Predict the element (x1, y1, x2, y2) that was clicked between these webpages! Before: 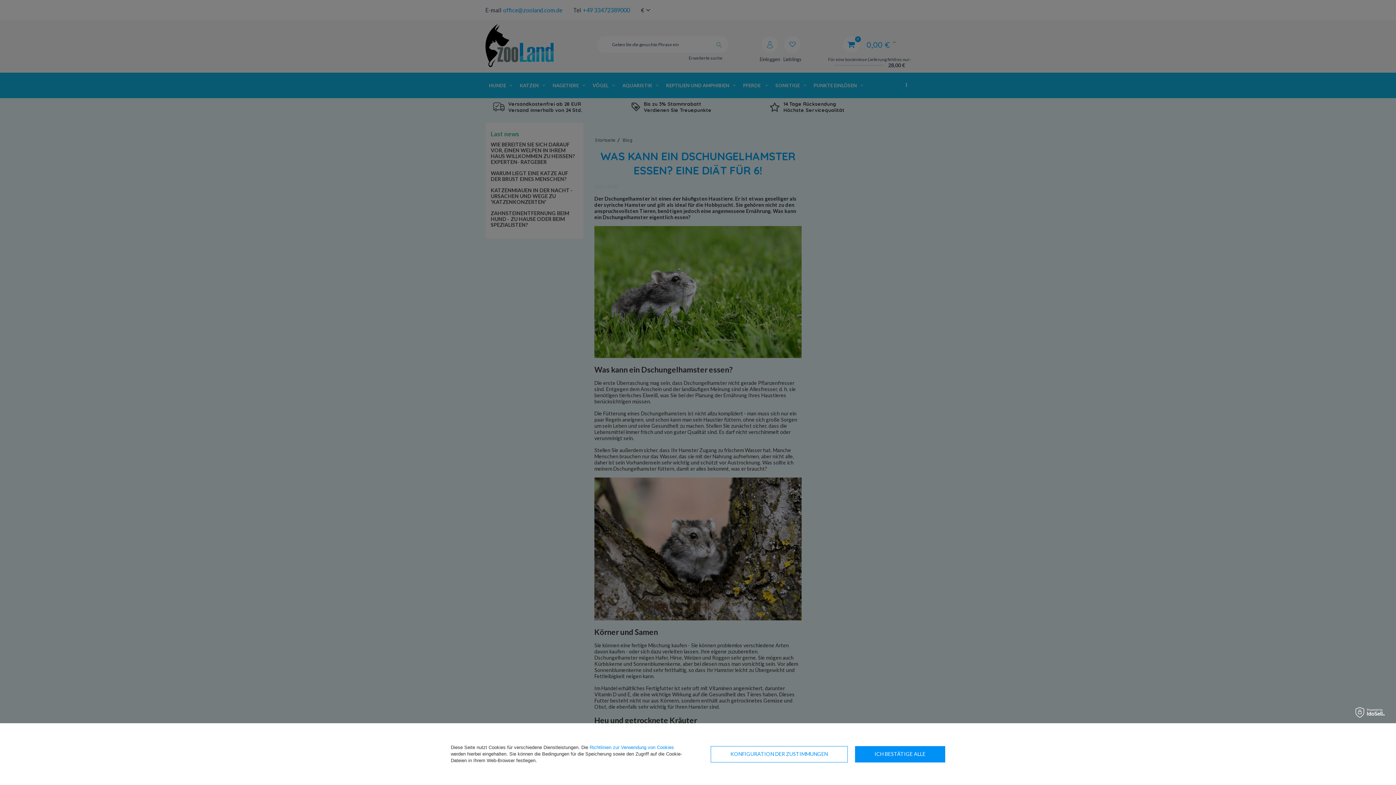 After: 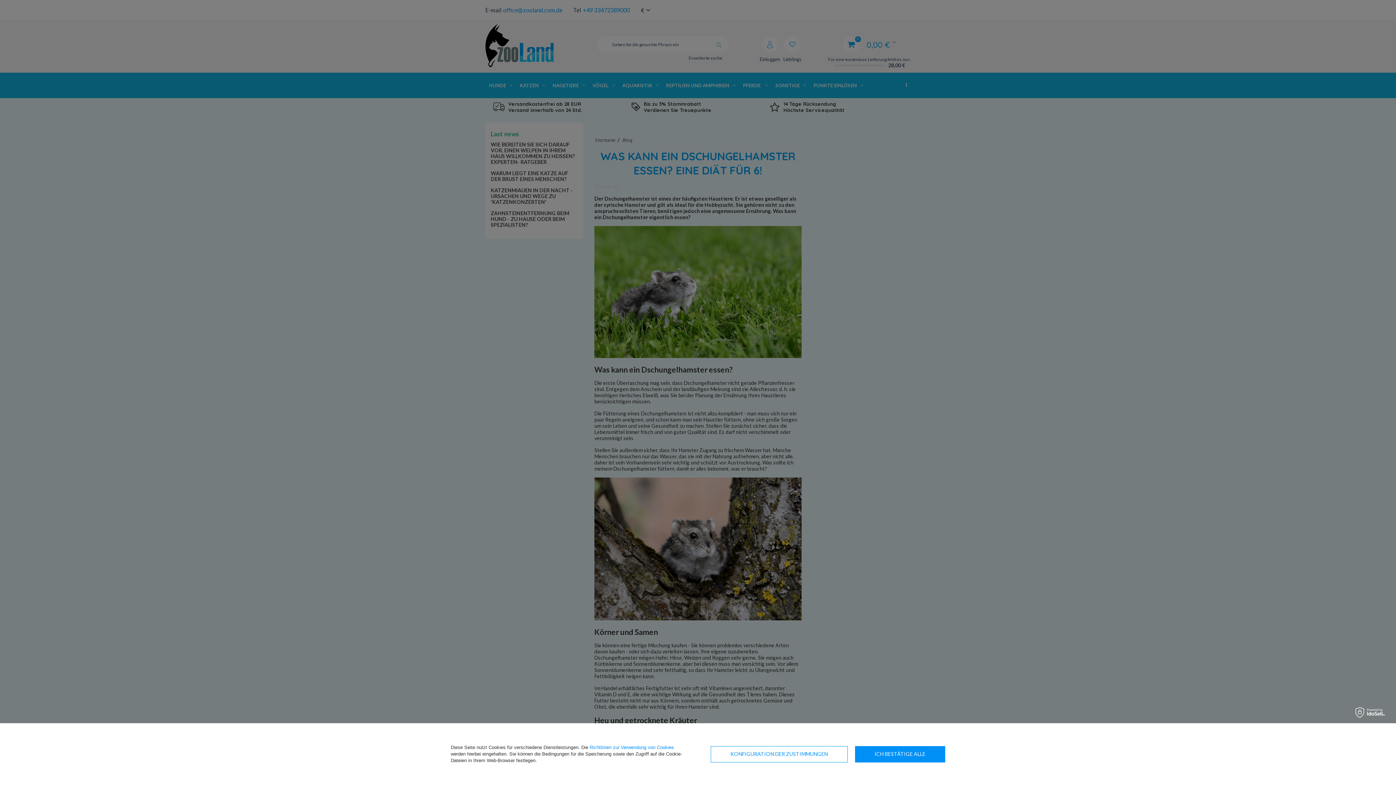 Action: label: Richtlinien zur Verwendung von Cookies bbox: (589, 745, 674, 750)